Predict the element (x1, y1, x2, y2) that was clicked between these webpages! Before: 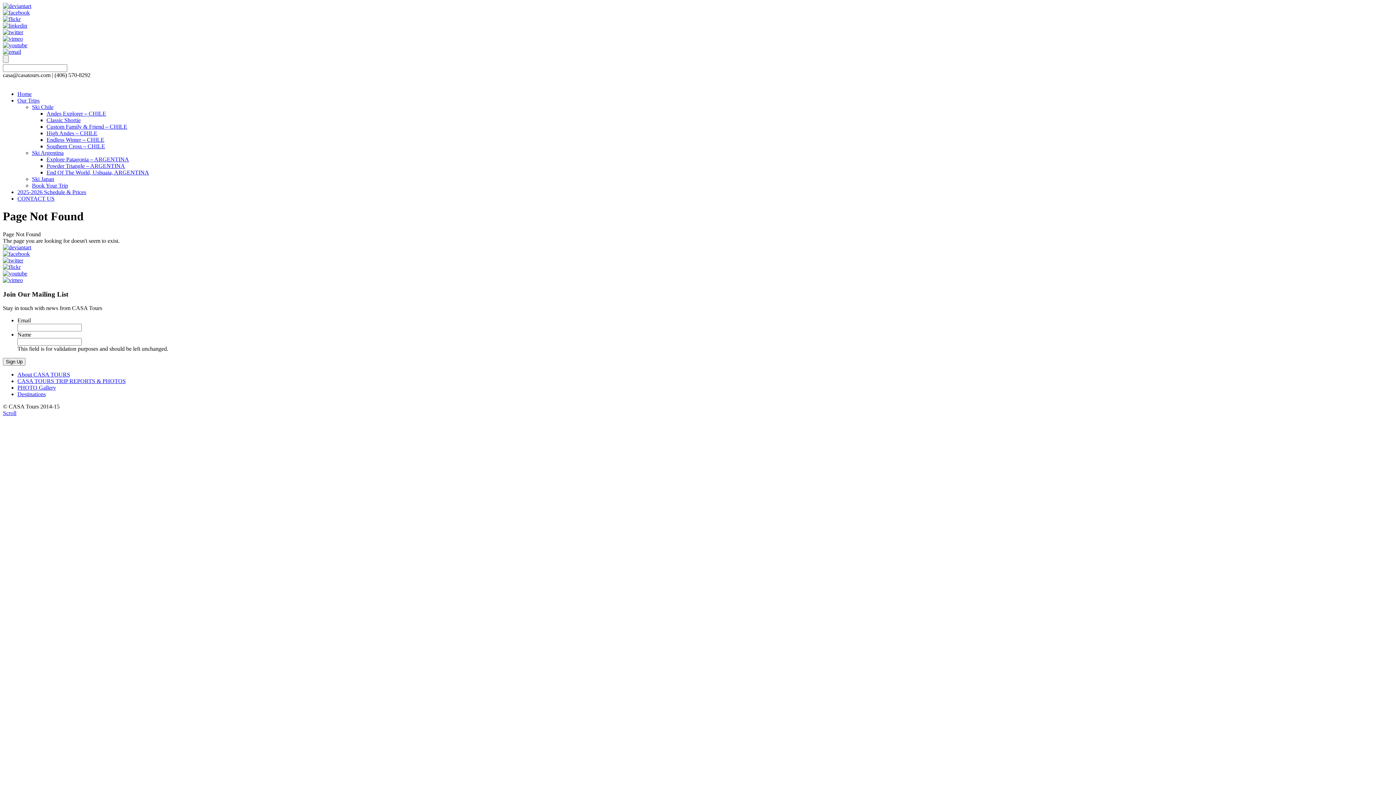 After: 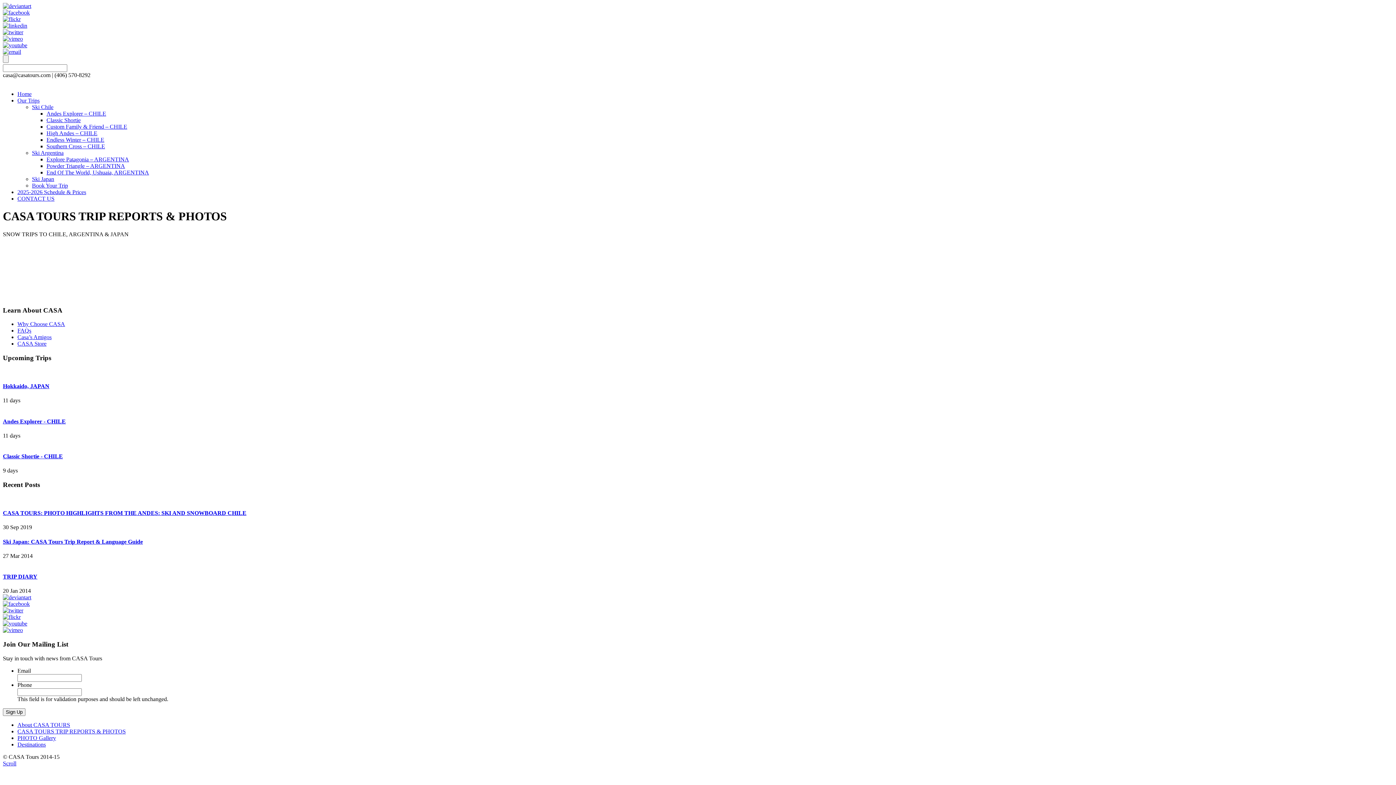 Action: bbox: (17, 378, 125, 384) label: CASA TOURS TRIP REPORTS & PHOTOS